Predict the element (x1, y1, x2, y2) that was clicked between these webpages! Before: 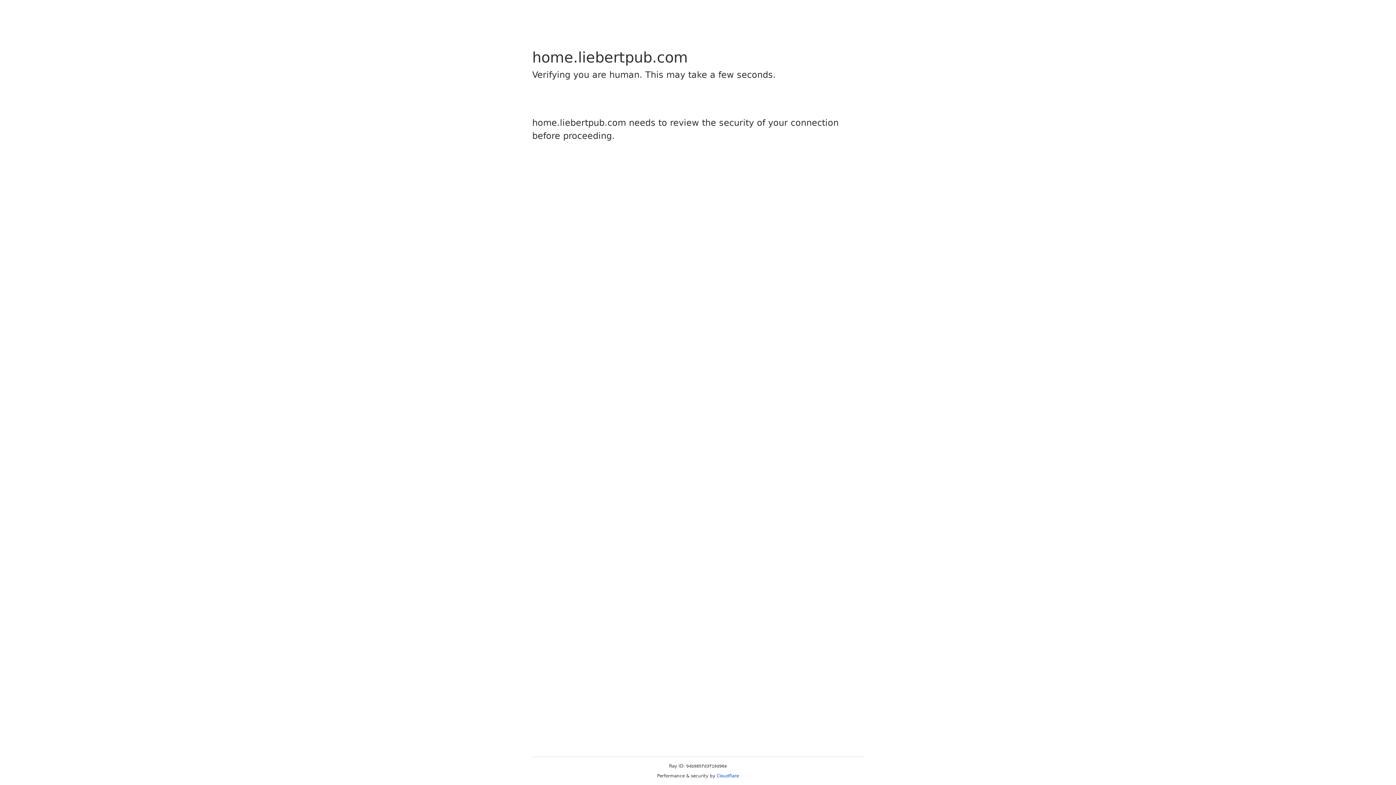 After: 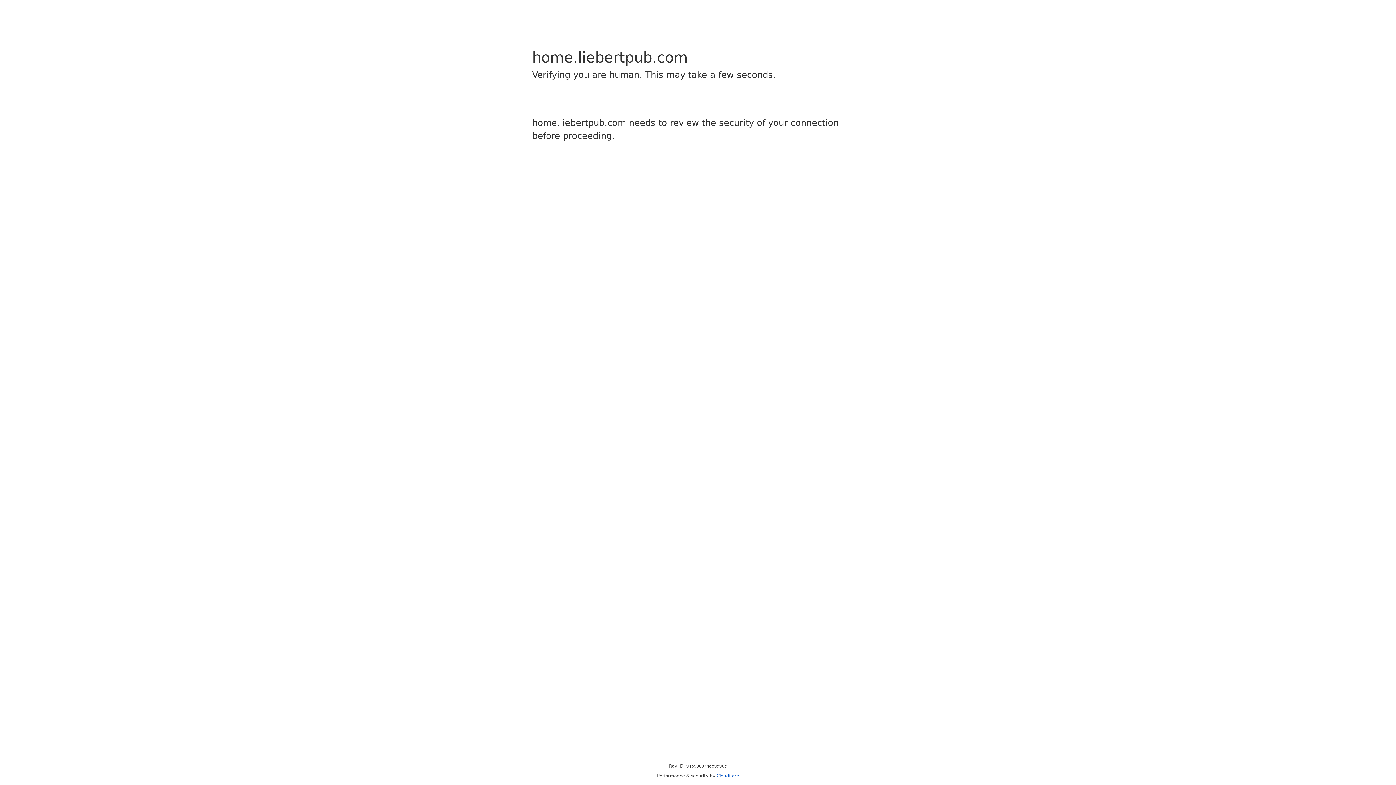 Action: label: Cloudflare bbox: (716, 773, 739, 778)